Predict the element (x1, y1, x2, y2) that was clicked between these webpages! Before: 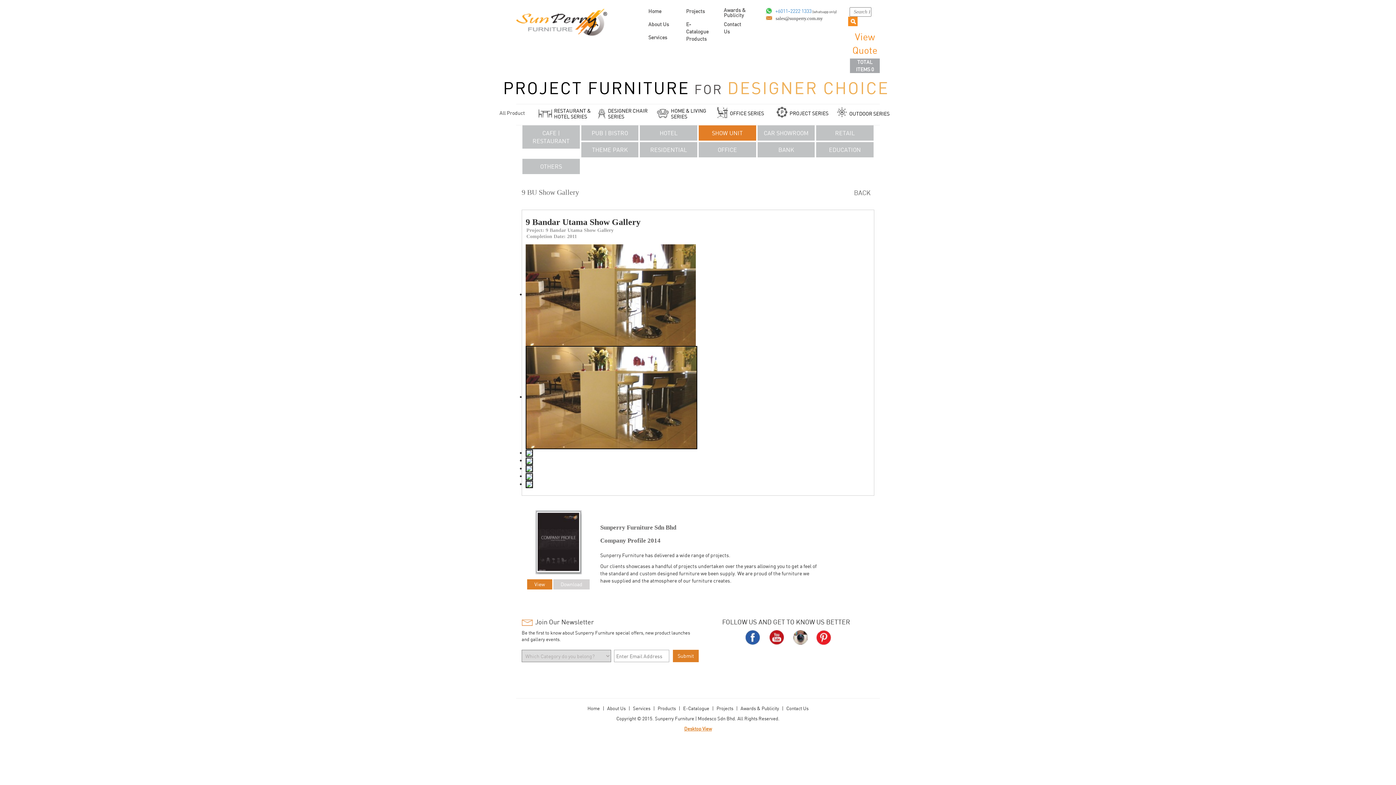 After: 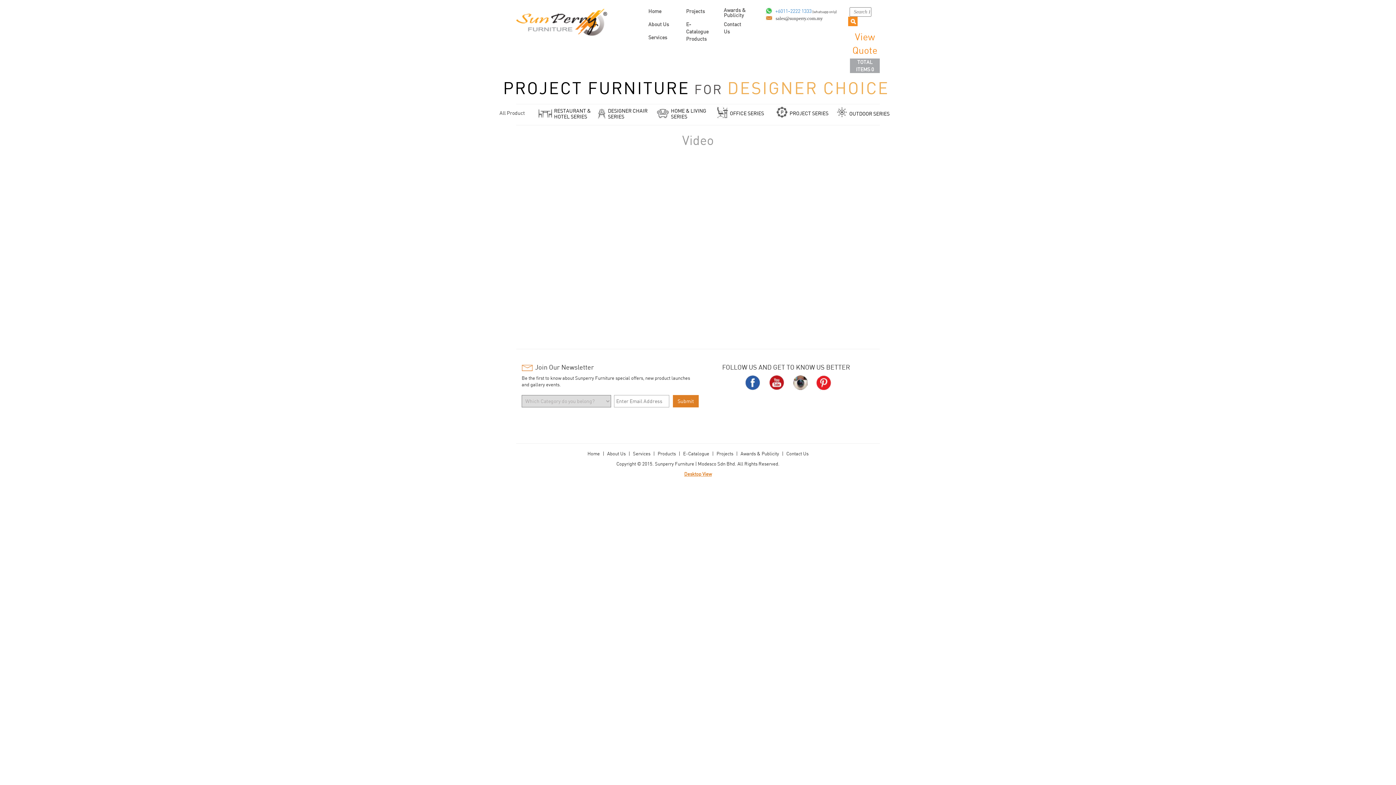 Action: bbox: (767, 629, 786, 645)